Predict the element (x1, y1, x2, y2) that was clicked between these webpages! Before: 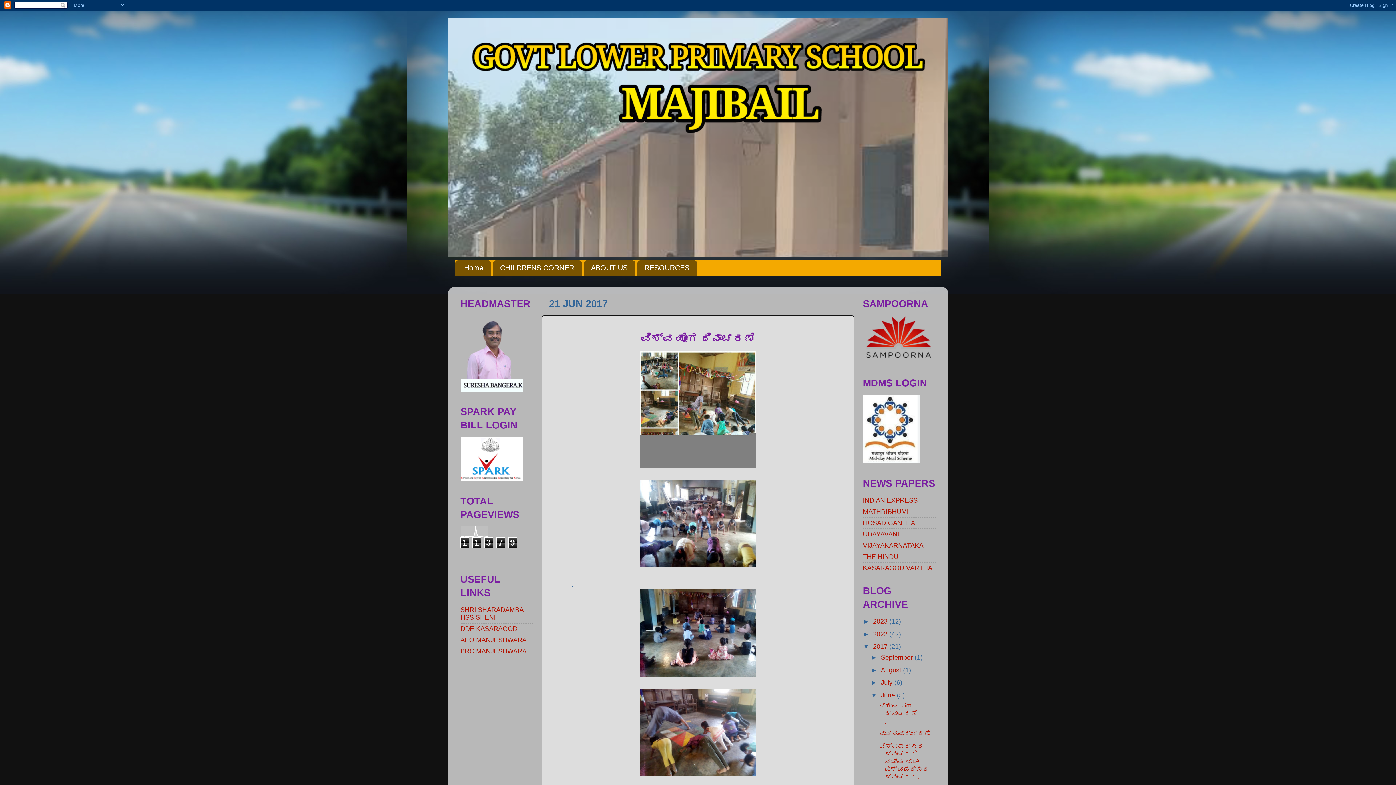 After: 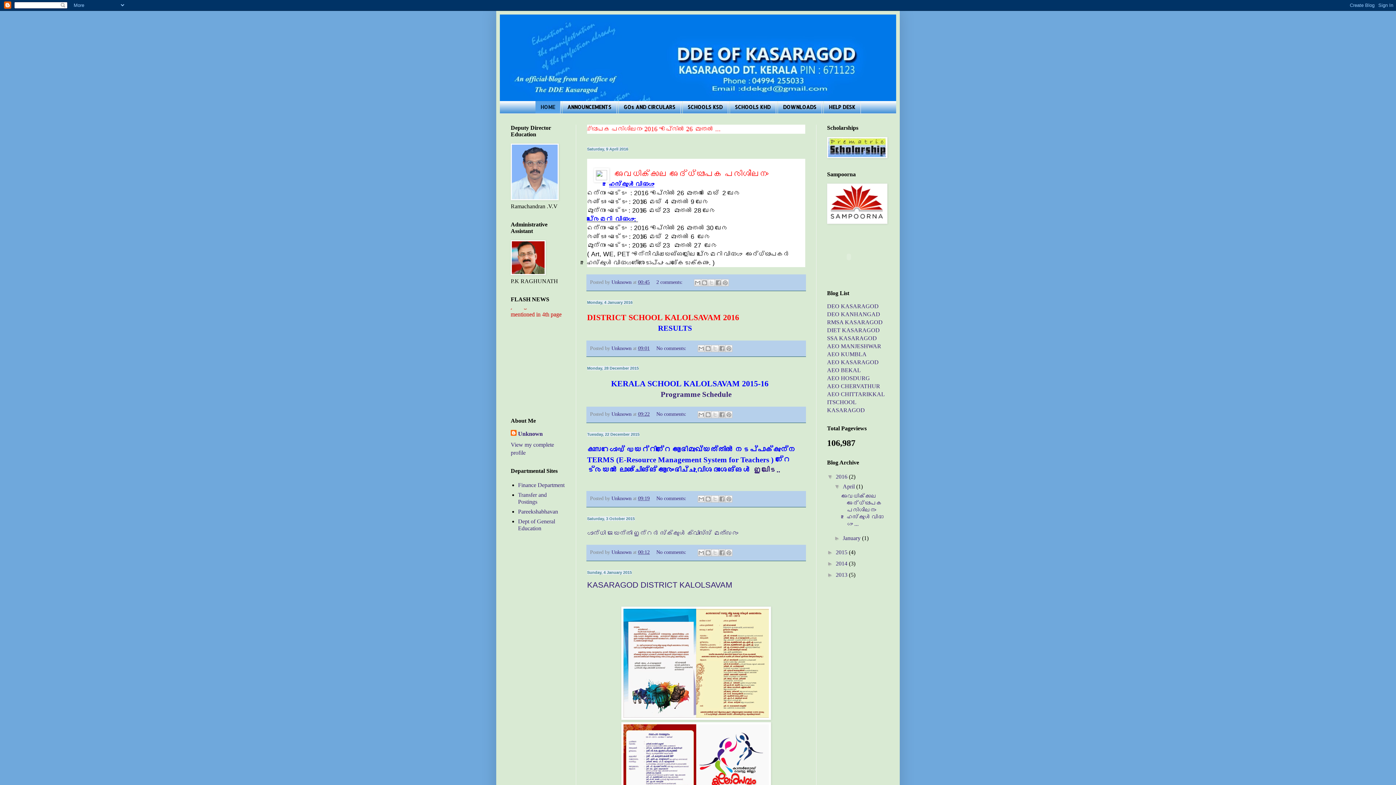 Action: label: DDE KASARAGOD bbox: (460, 625, 517, 632)